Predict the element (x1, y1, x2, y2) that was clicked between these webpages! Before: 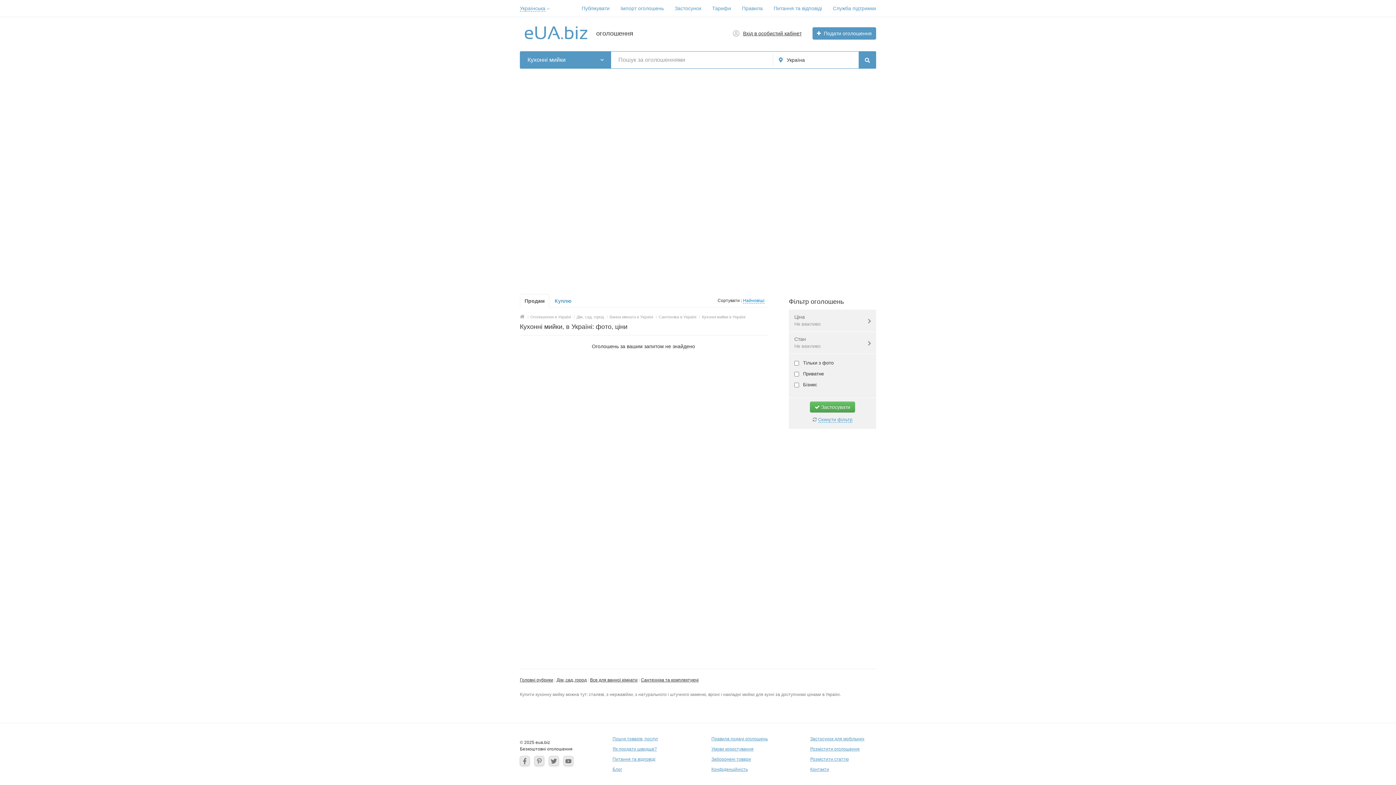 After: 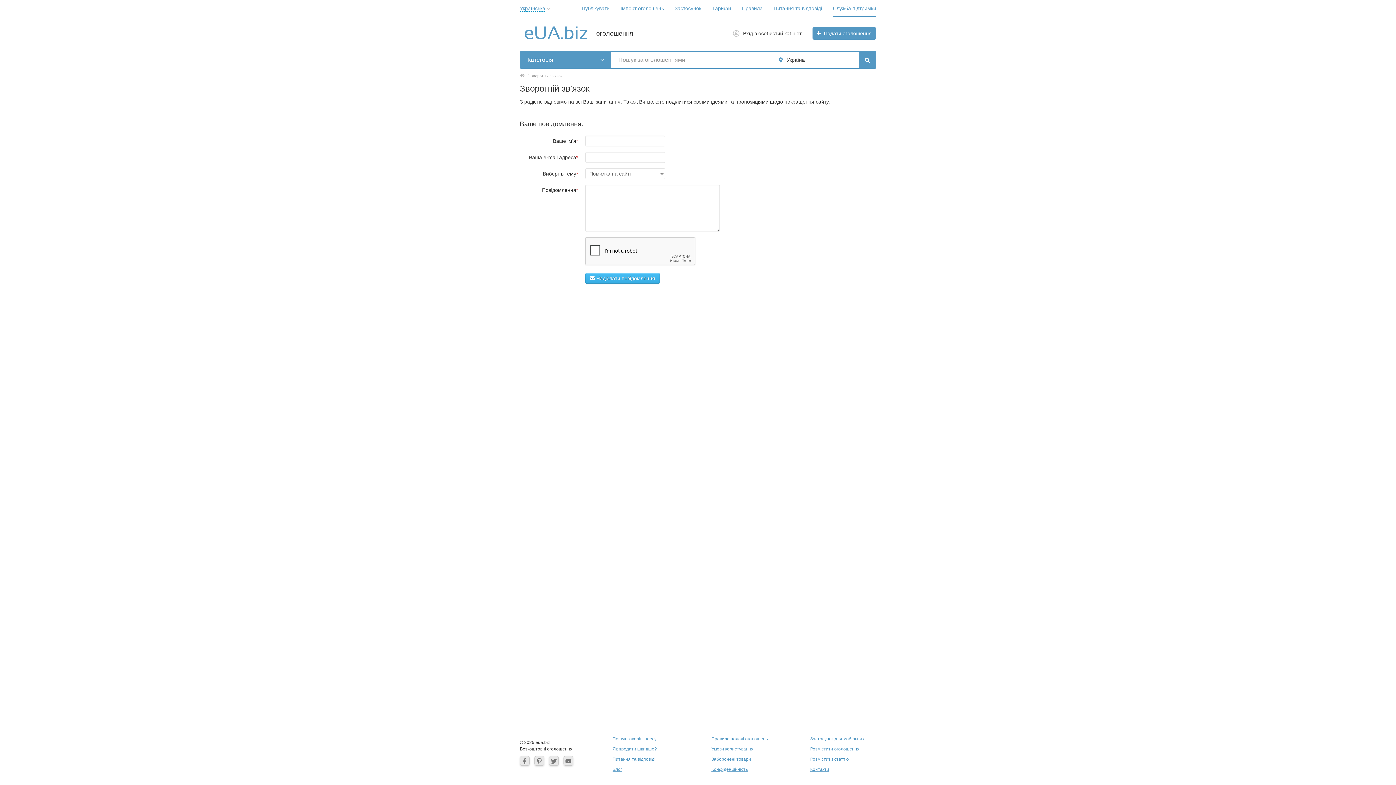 Action: label: Контакти bbox: (810, 767, 829, 772)